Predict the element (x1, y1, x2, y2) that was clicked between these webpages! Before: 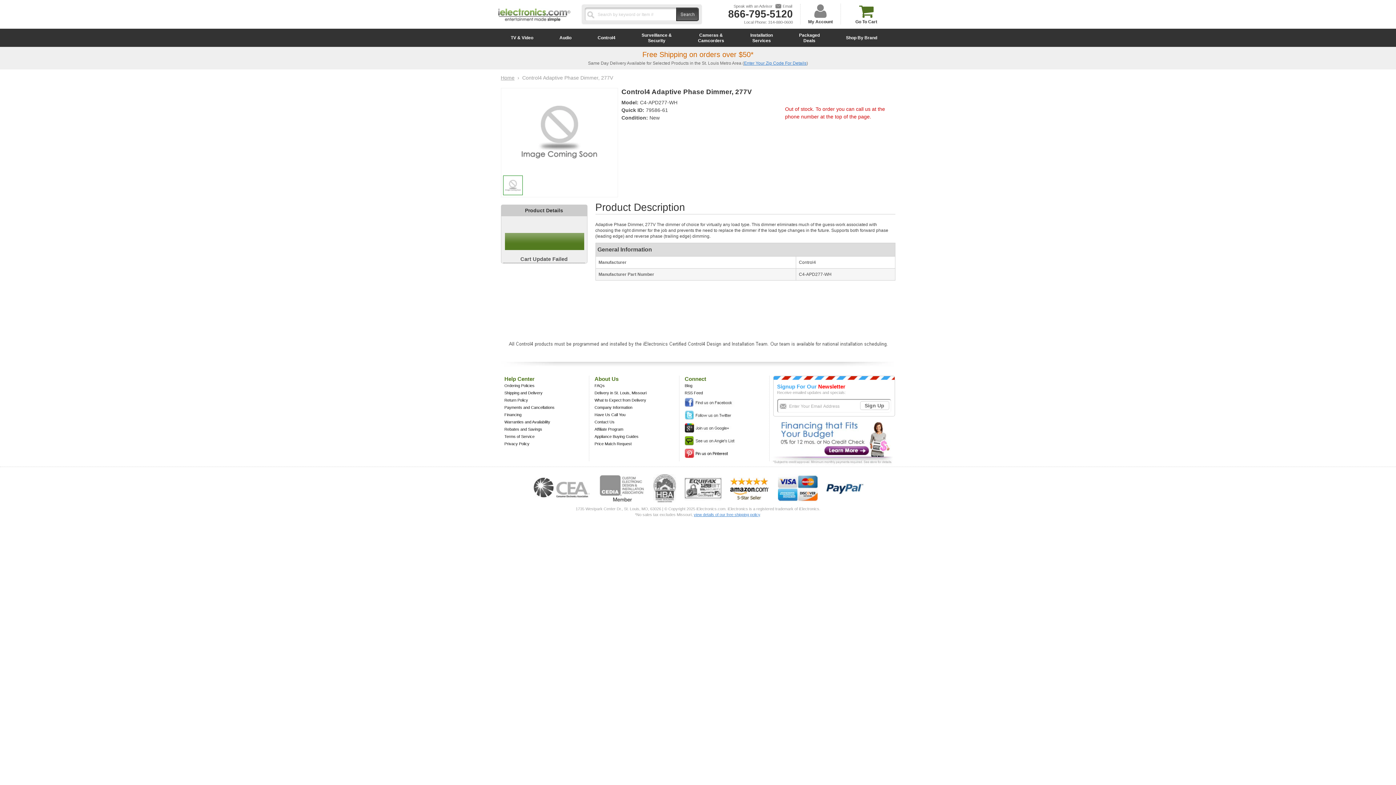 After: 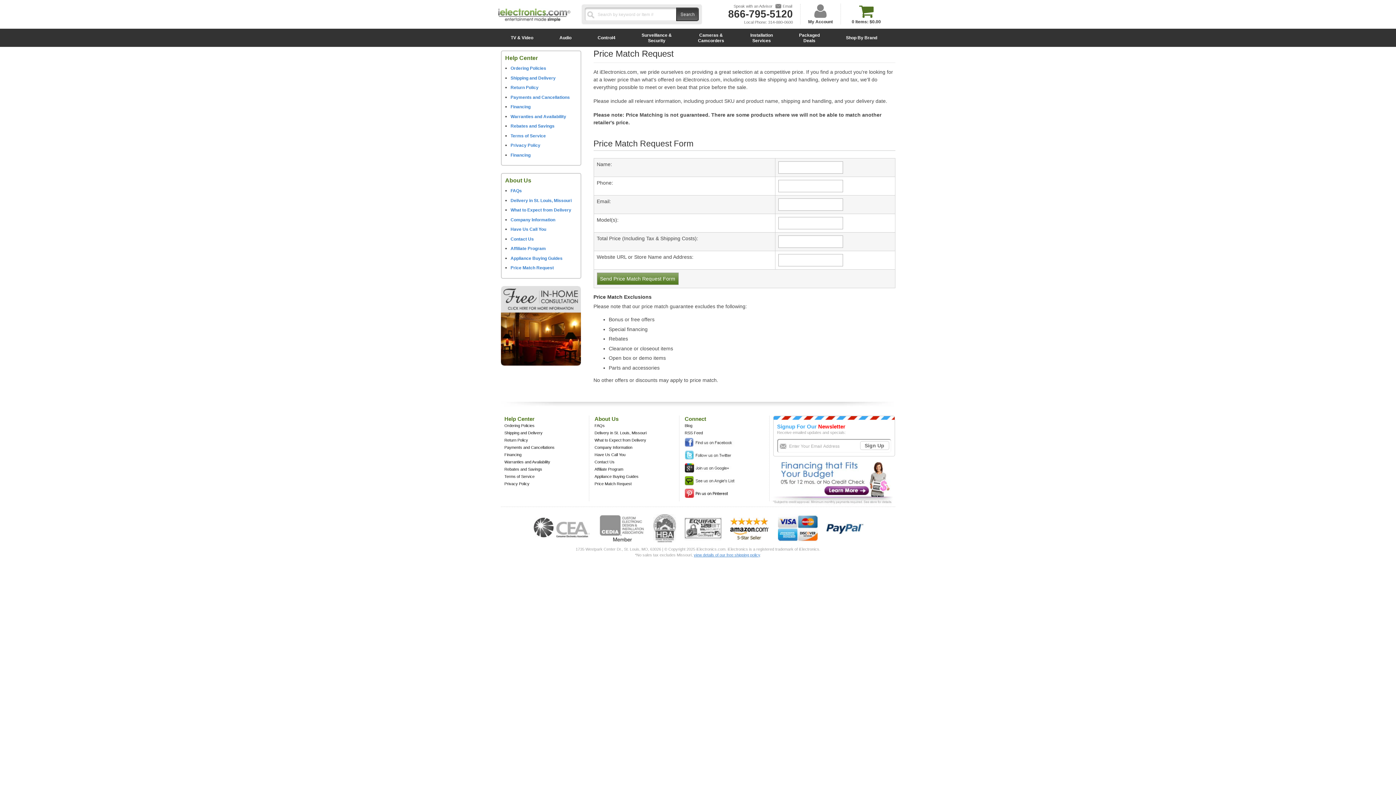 Action: label: Price Match Request bbox: (594, 441, 660, 446)